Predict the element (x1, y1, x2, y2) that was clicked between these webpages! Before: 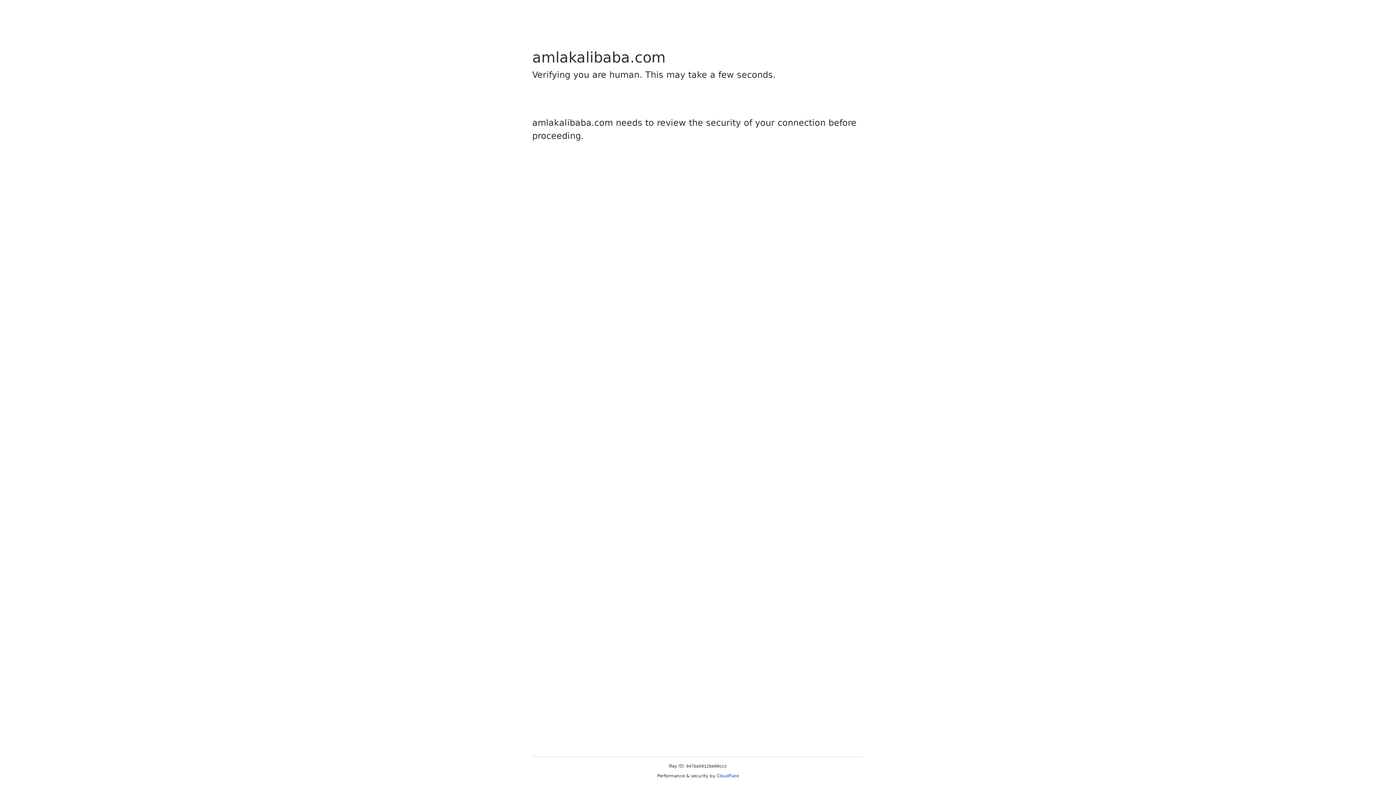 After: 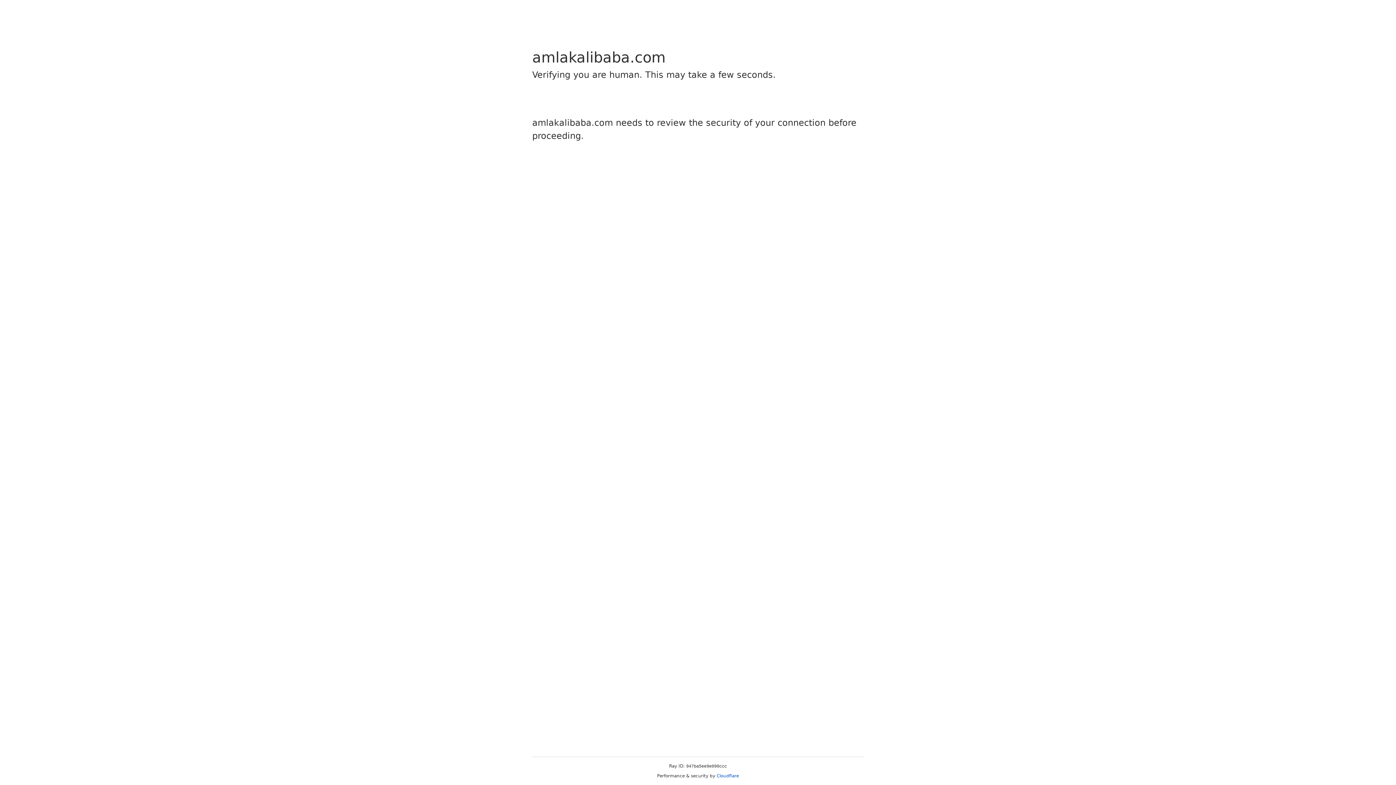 Action: label: Cloudflare bbox: (716, 773, 739, 778)